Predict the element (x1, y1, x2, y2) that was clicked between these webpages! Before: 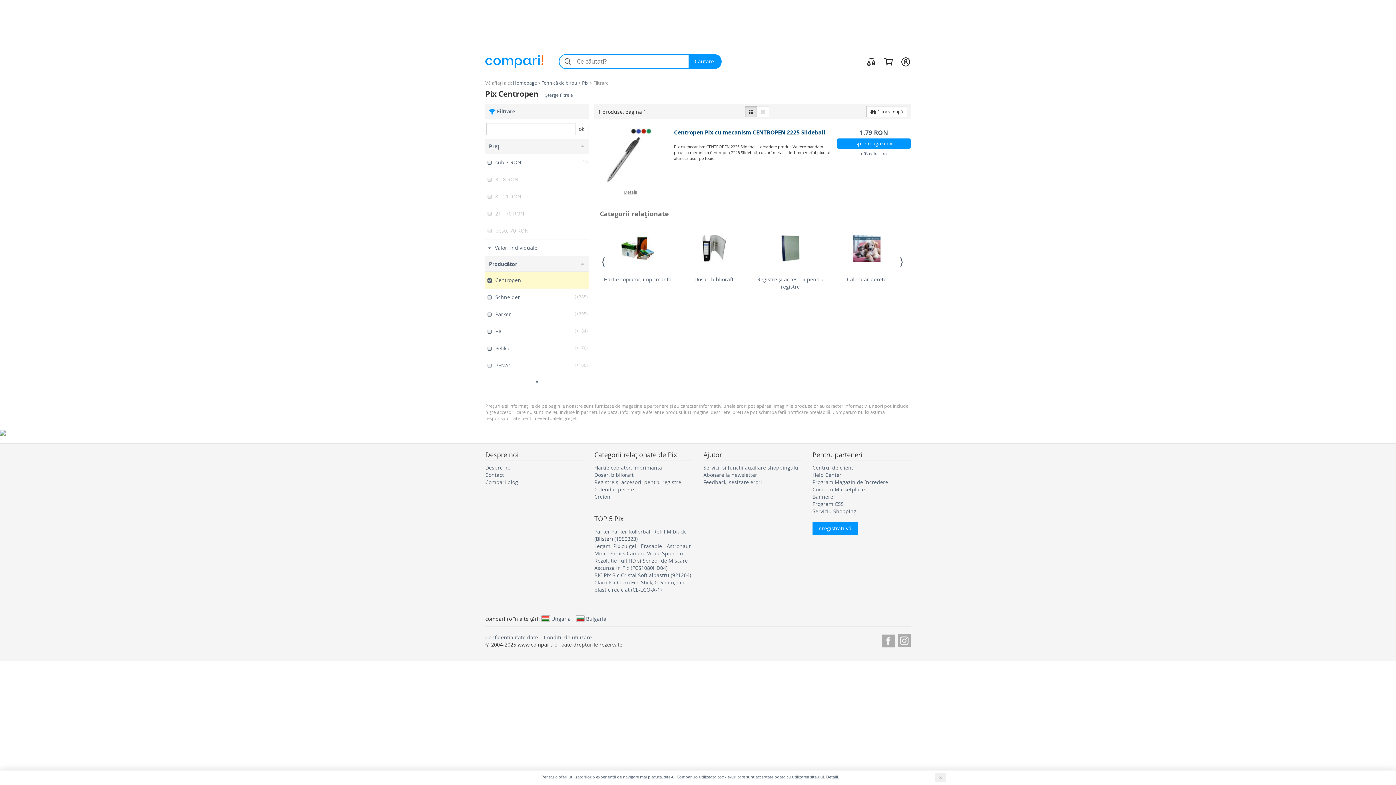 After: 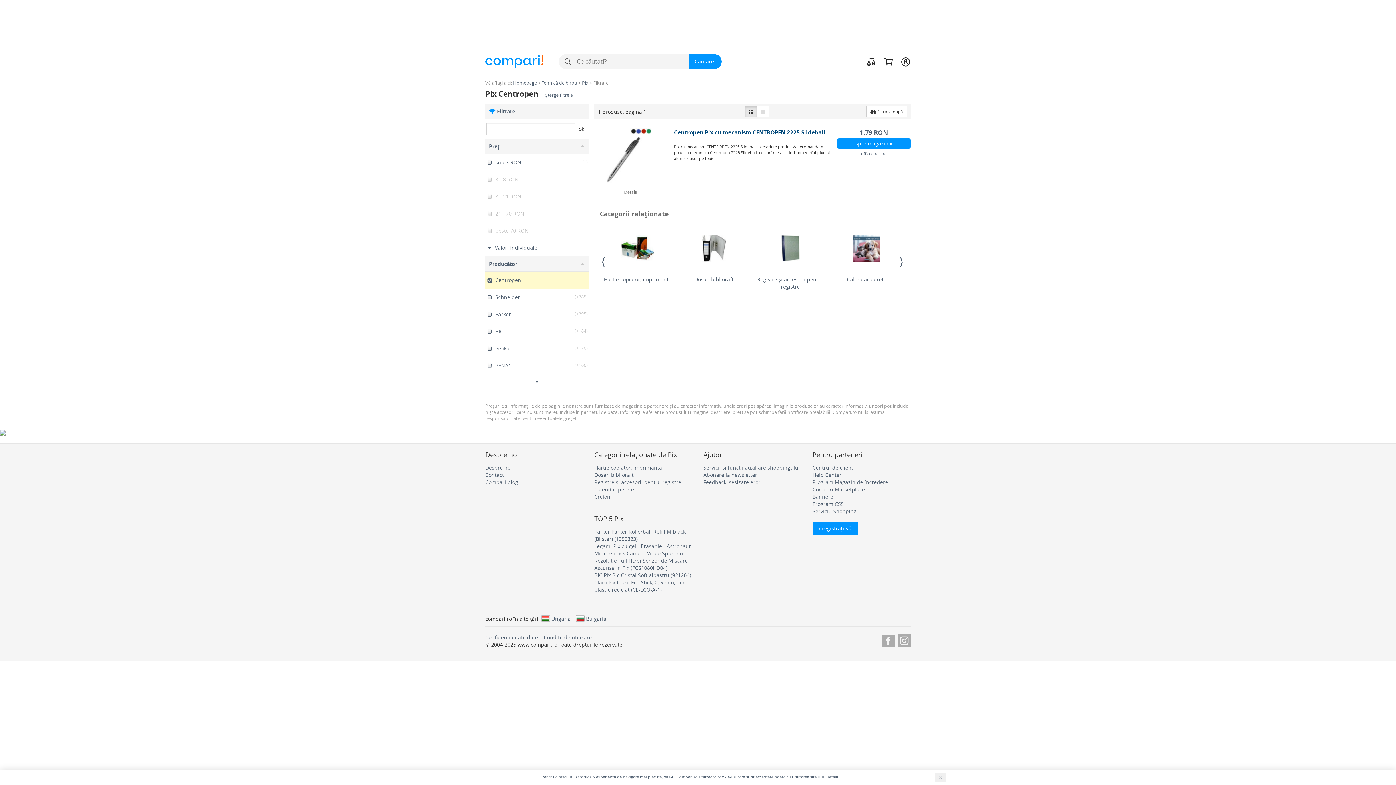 Action: bbox: (485, 171, 589, 187) label: 3 - 8 RON
 